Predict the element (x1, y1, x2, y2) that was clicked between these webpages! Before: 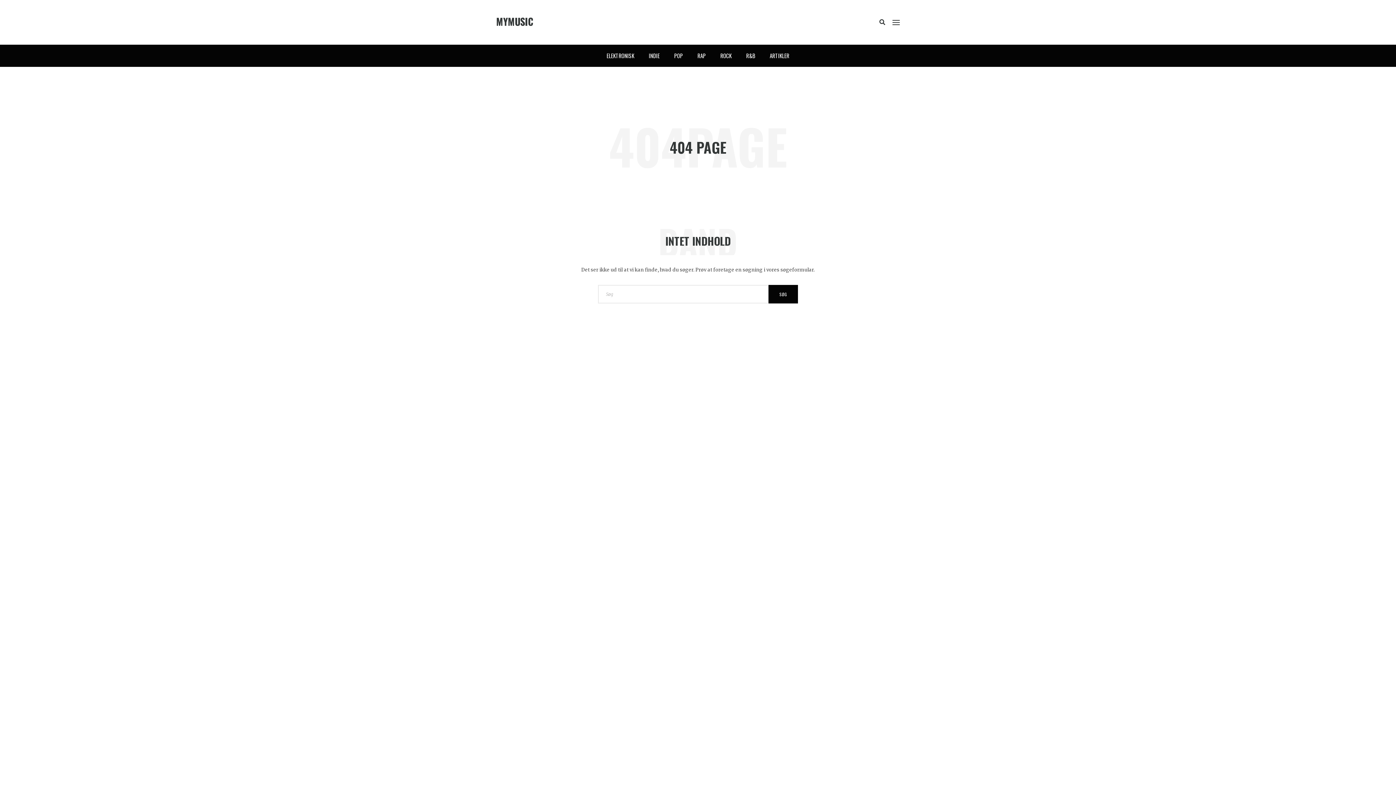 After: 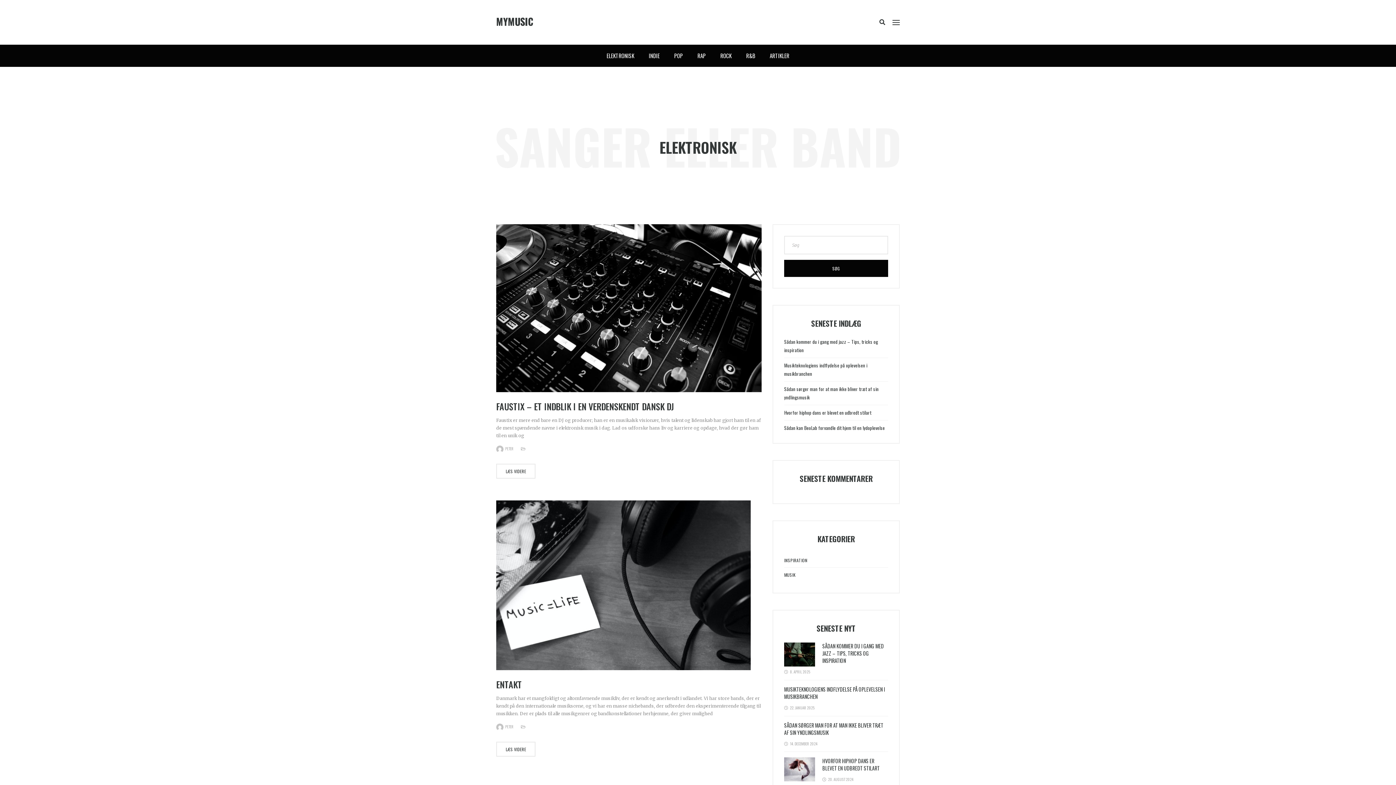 Action: bbox: (599, 44, 641, 66) label: ELEKTRONISK